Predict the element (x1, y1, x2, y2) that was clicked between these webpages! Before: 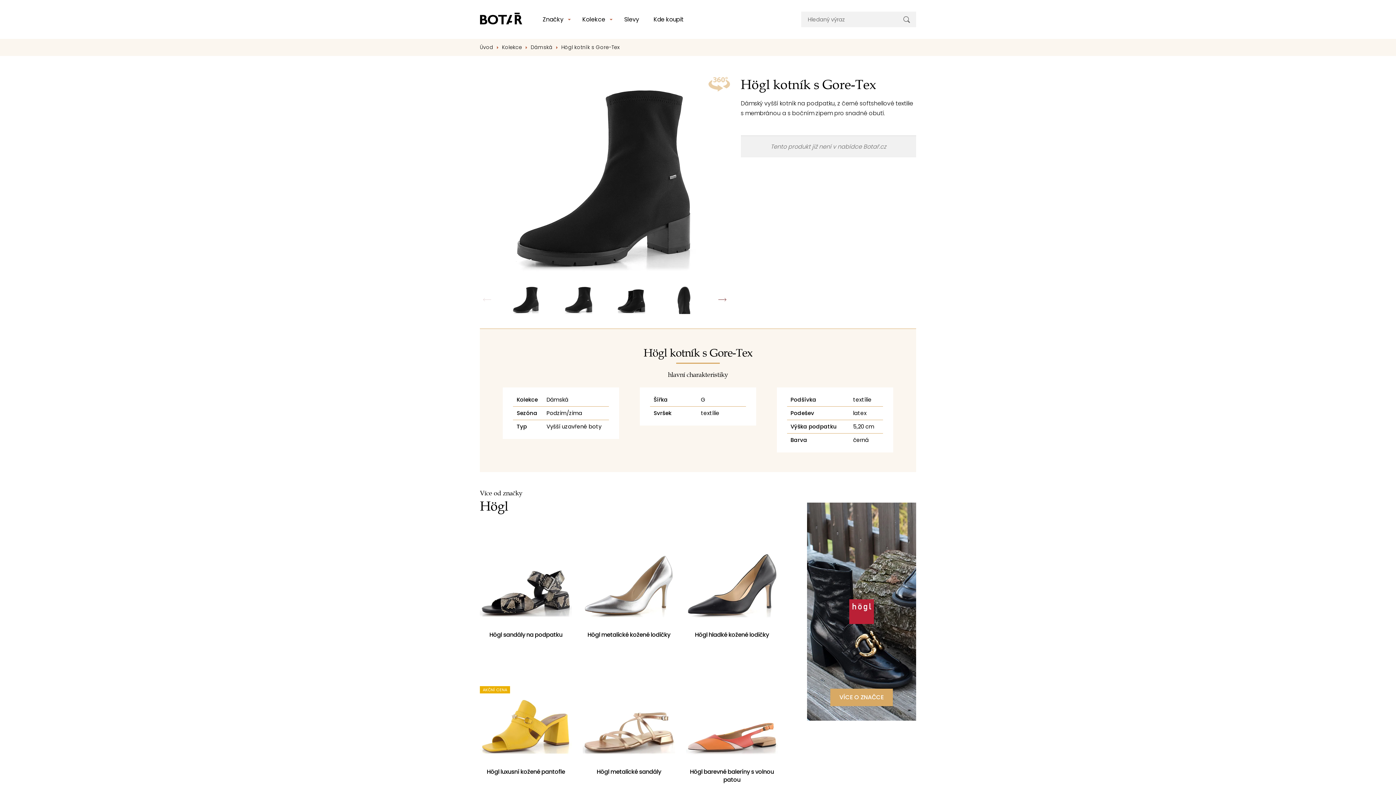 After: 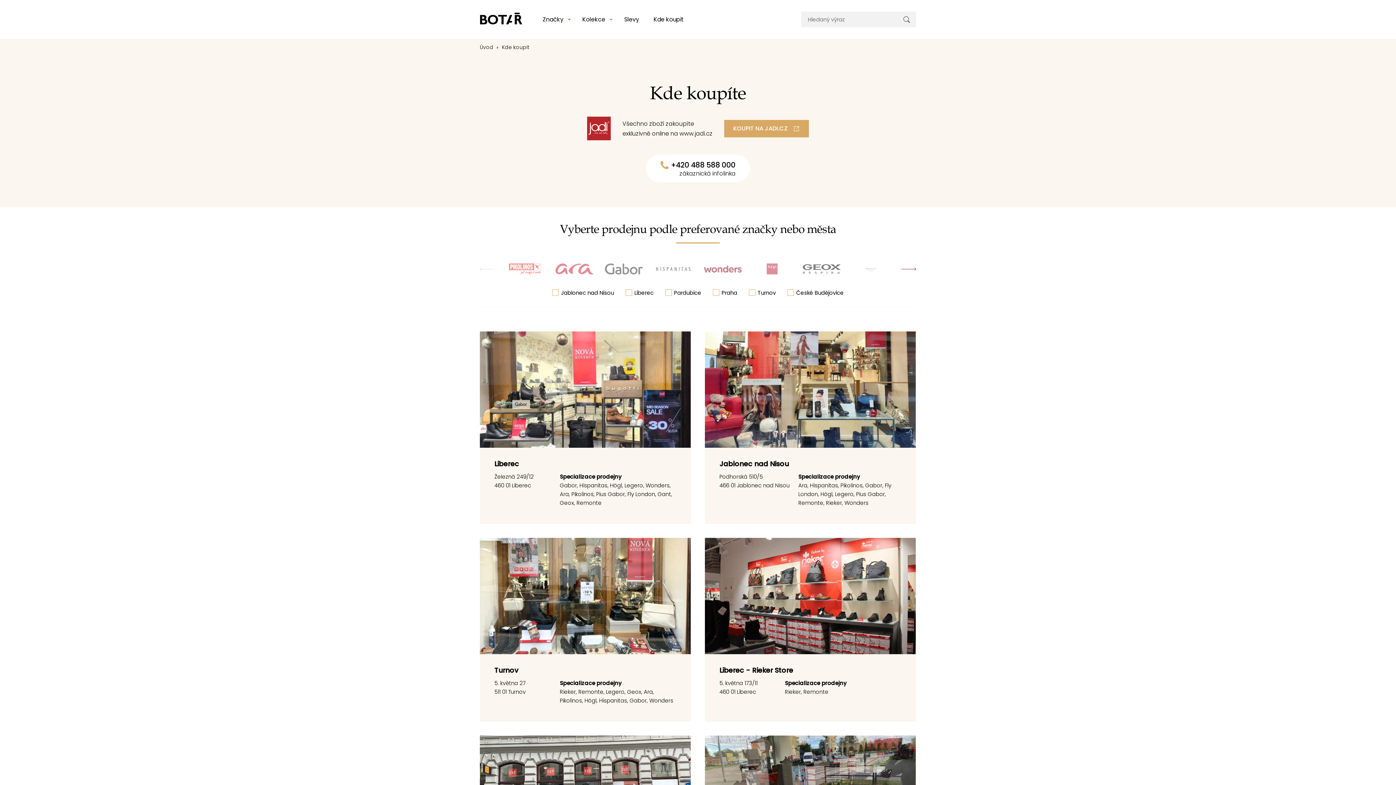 Action: bbox: (650, 13, 686, 25) label: Kde koupit